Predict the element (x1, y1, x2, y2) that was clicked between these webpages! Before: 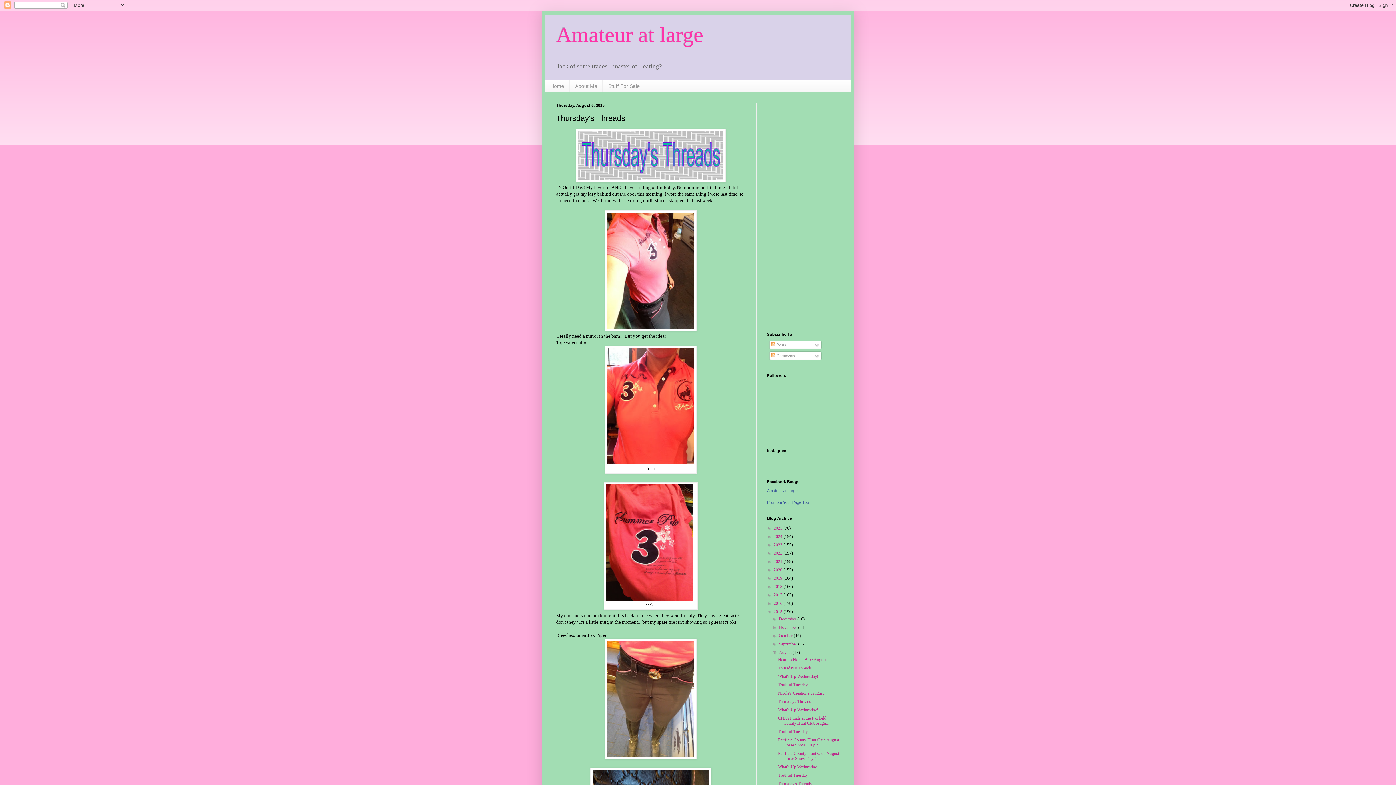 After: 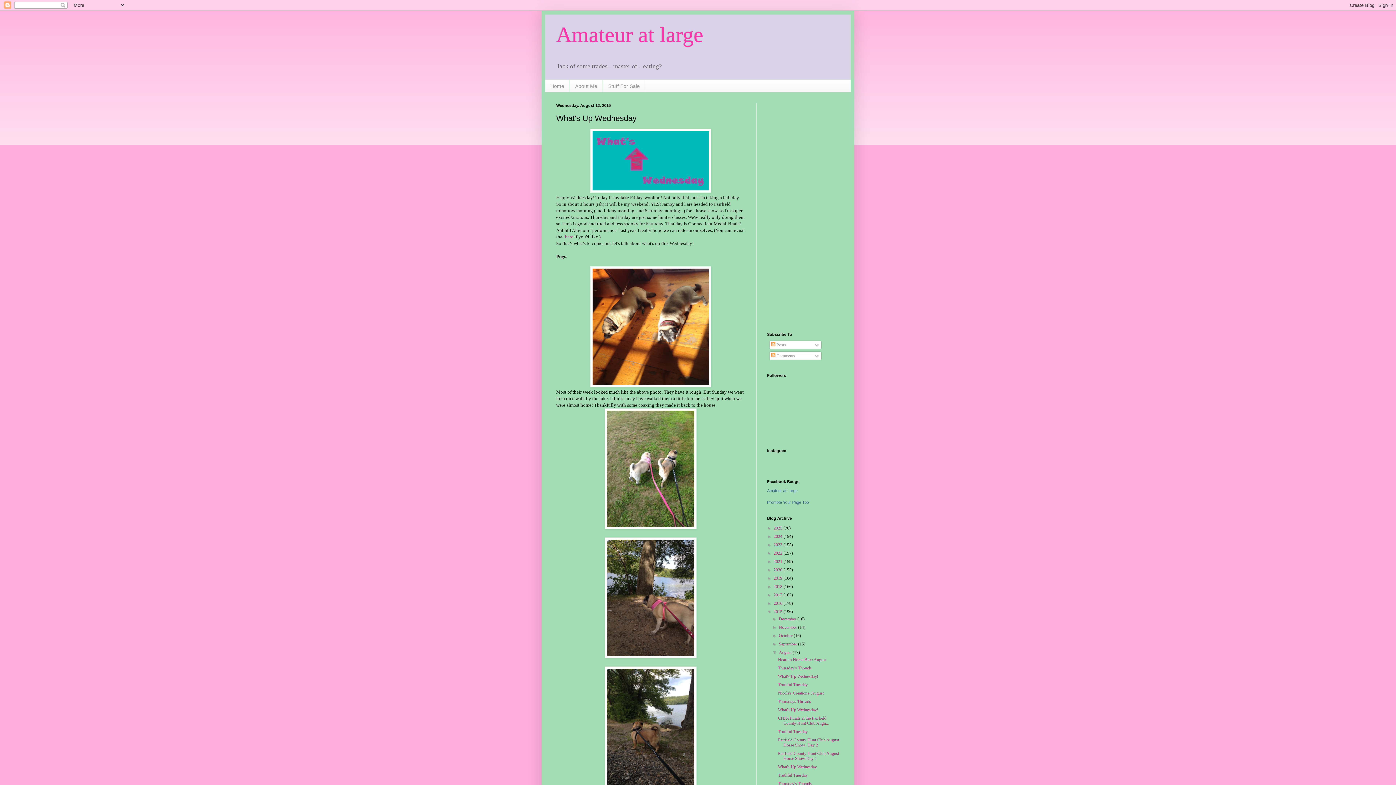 Action: bbox: (778, 764, 817, 769) label: What's Up Wednesday